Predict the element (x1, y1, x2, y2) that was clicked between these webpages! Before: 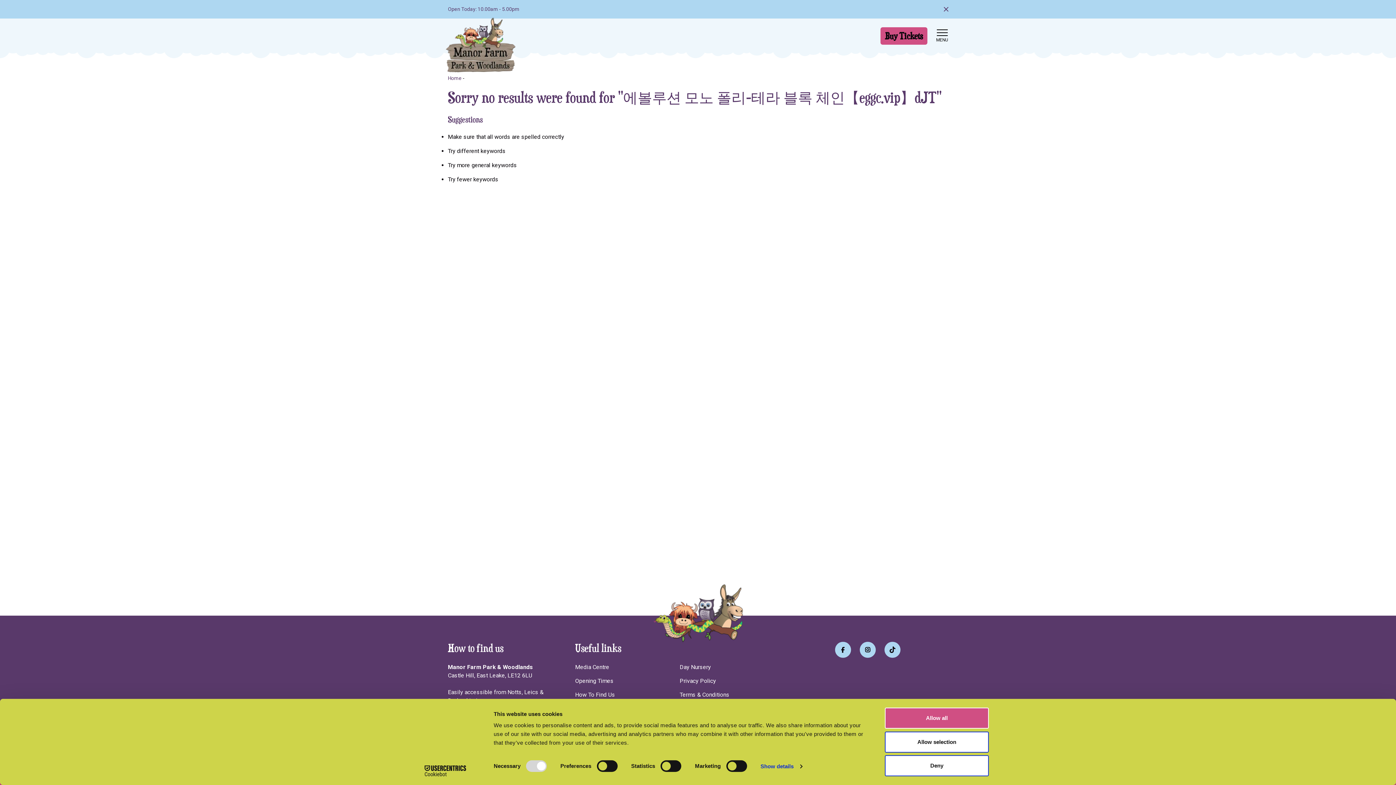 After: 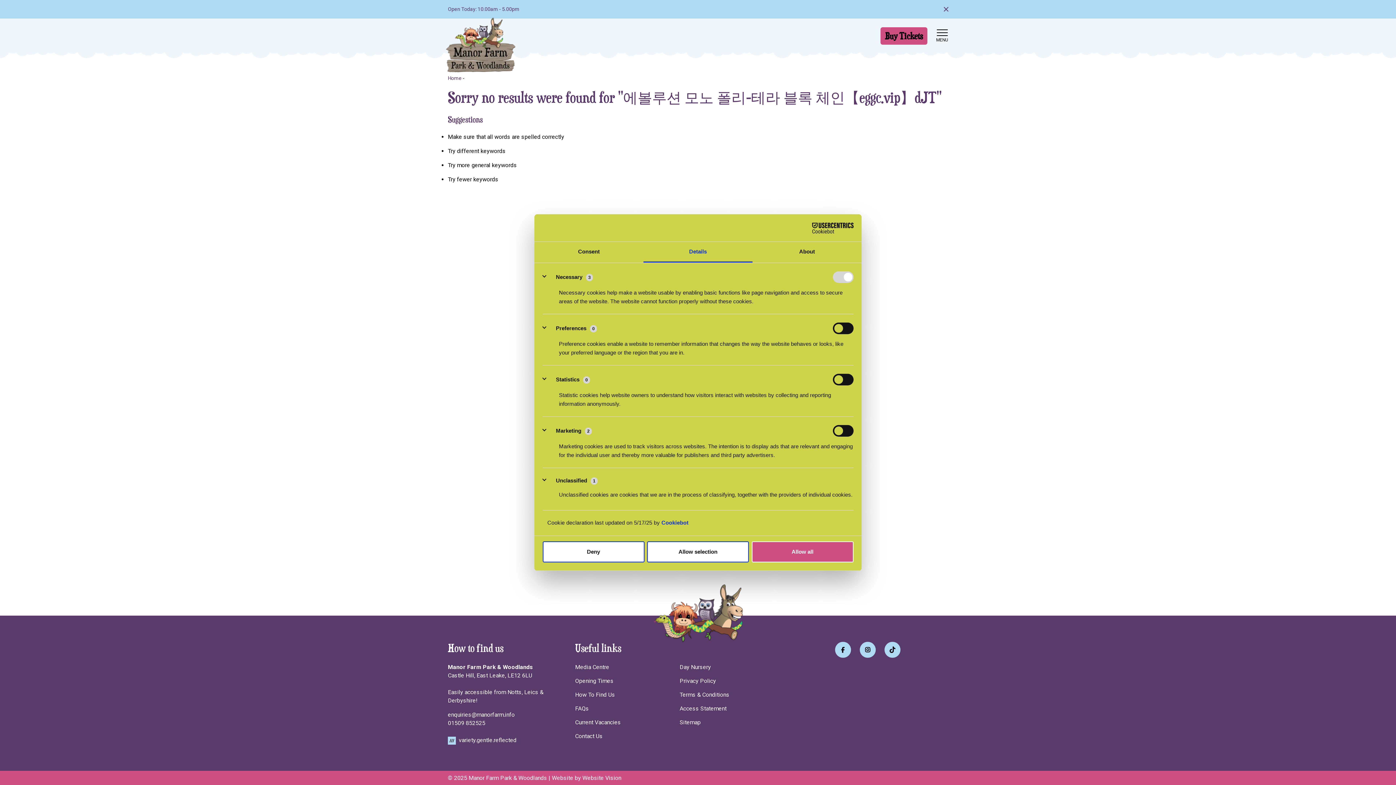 Action: label: Show details bbox: (760, 761, 802, 772)